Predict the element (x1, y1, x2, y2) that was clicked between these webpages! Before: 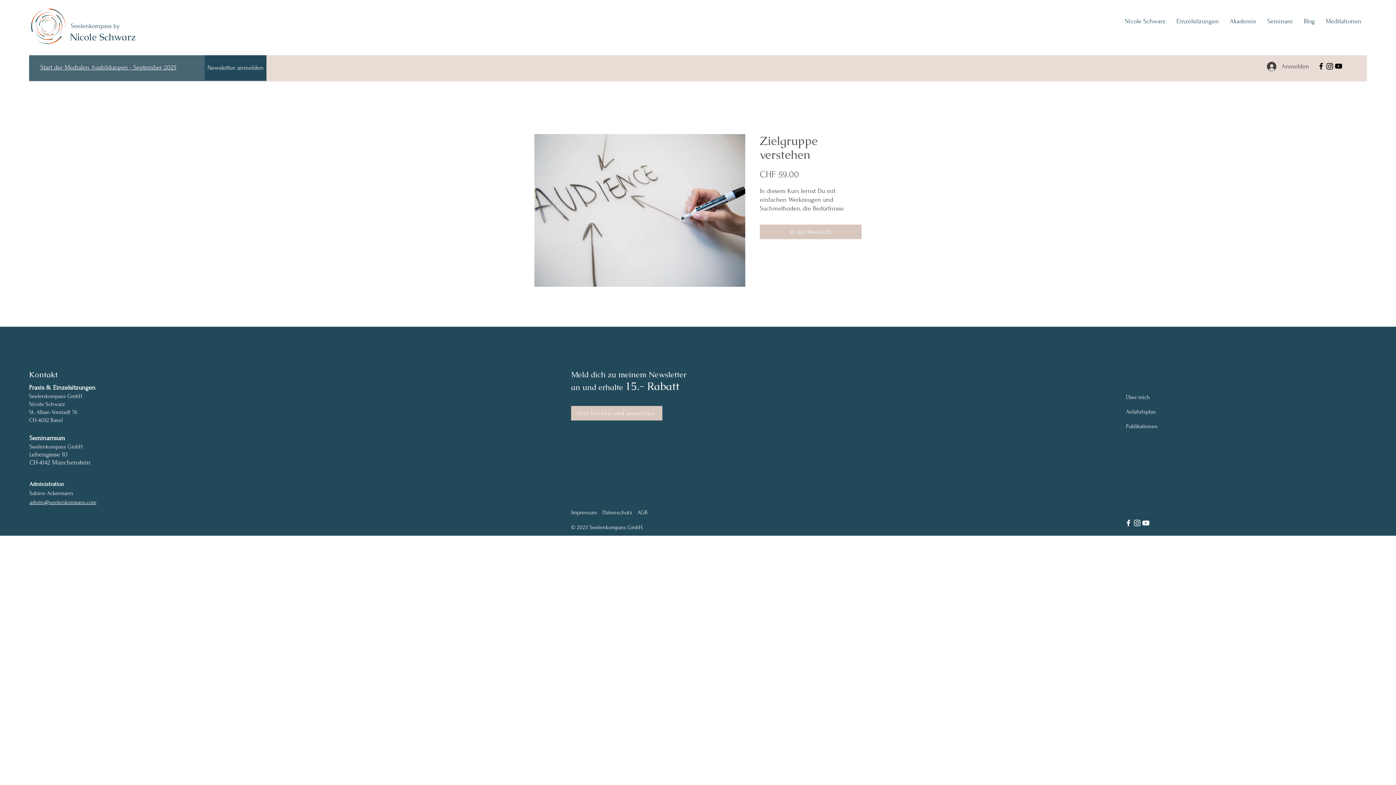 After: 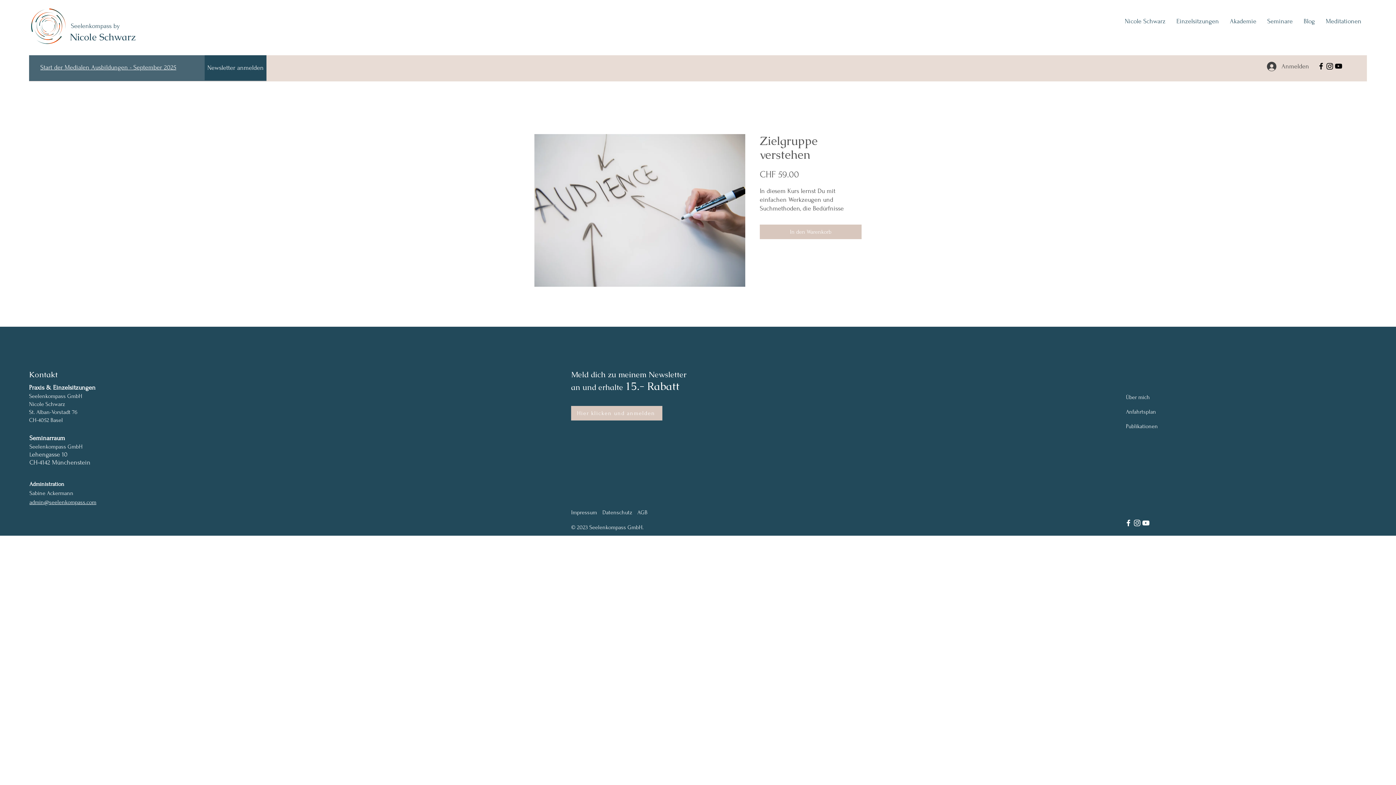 Action: bbox: (29, 499, 96, 505) label: admin@seelenkompass.com